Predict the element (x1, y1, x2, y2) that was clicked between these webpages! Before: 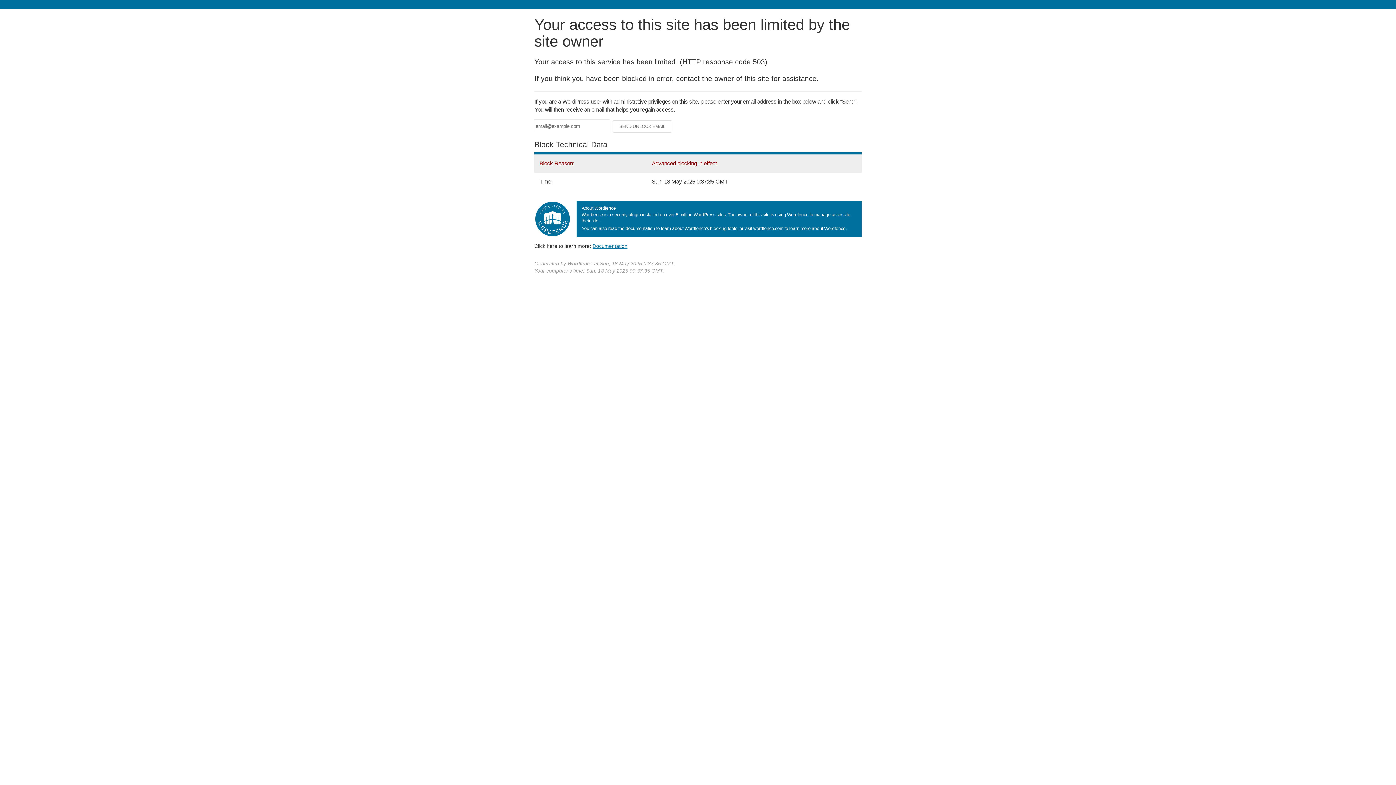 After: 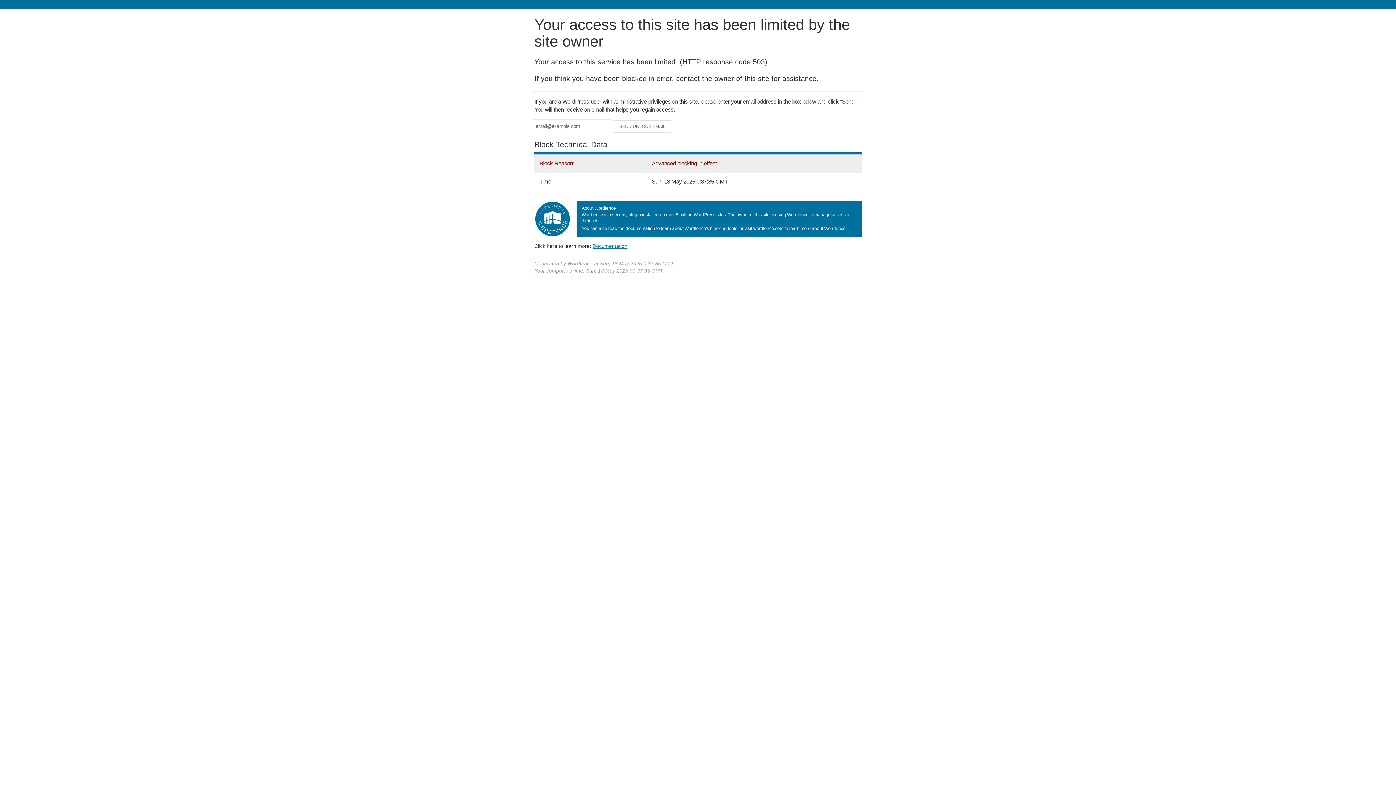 Action: bbox: (592, 243, 627, 248) label: Documentation